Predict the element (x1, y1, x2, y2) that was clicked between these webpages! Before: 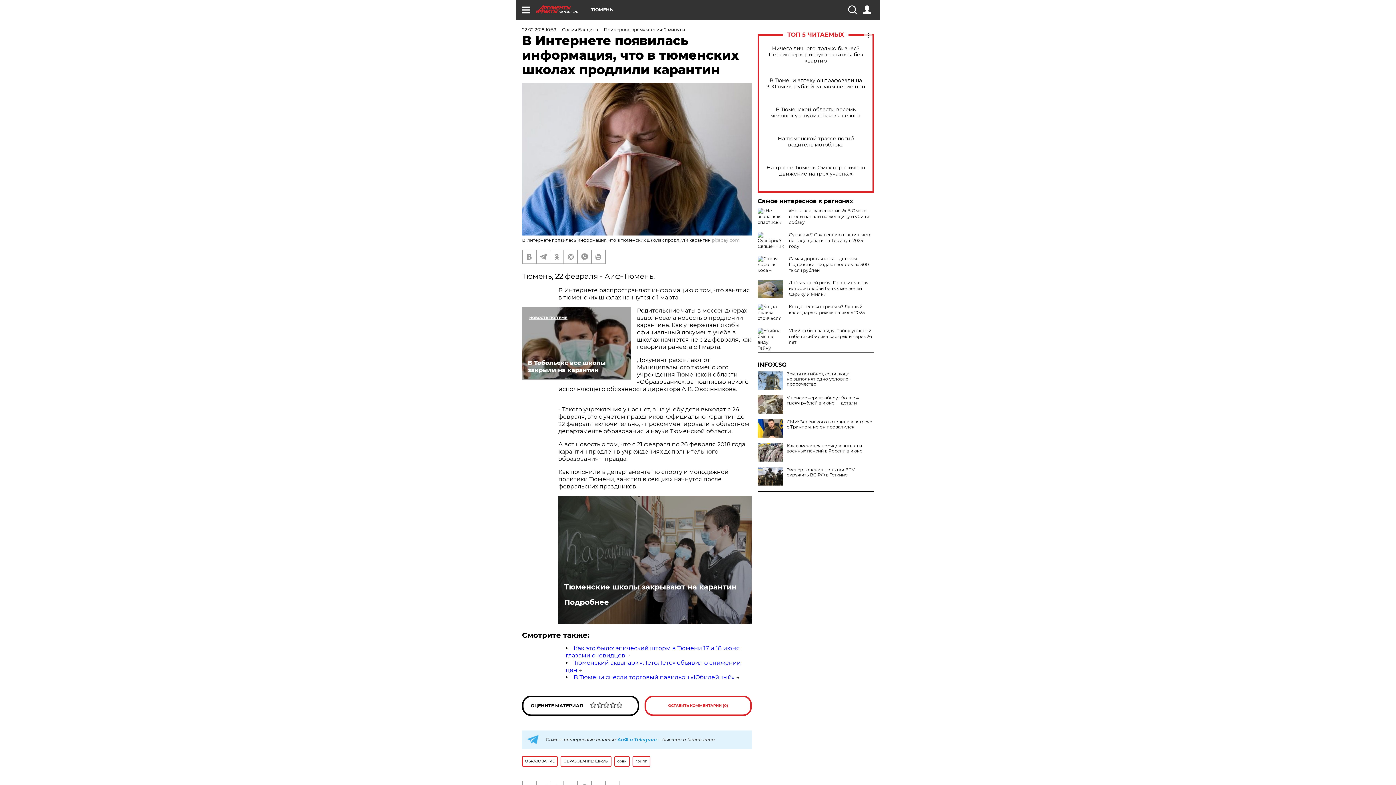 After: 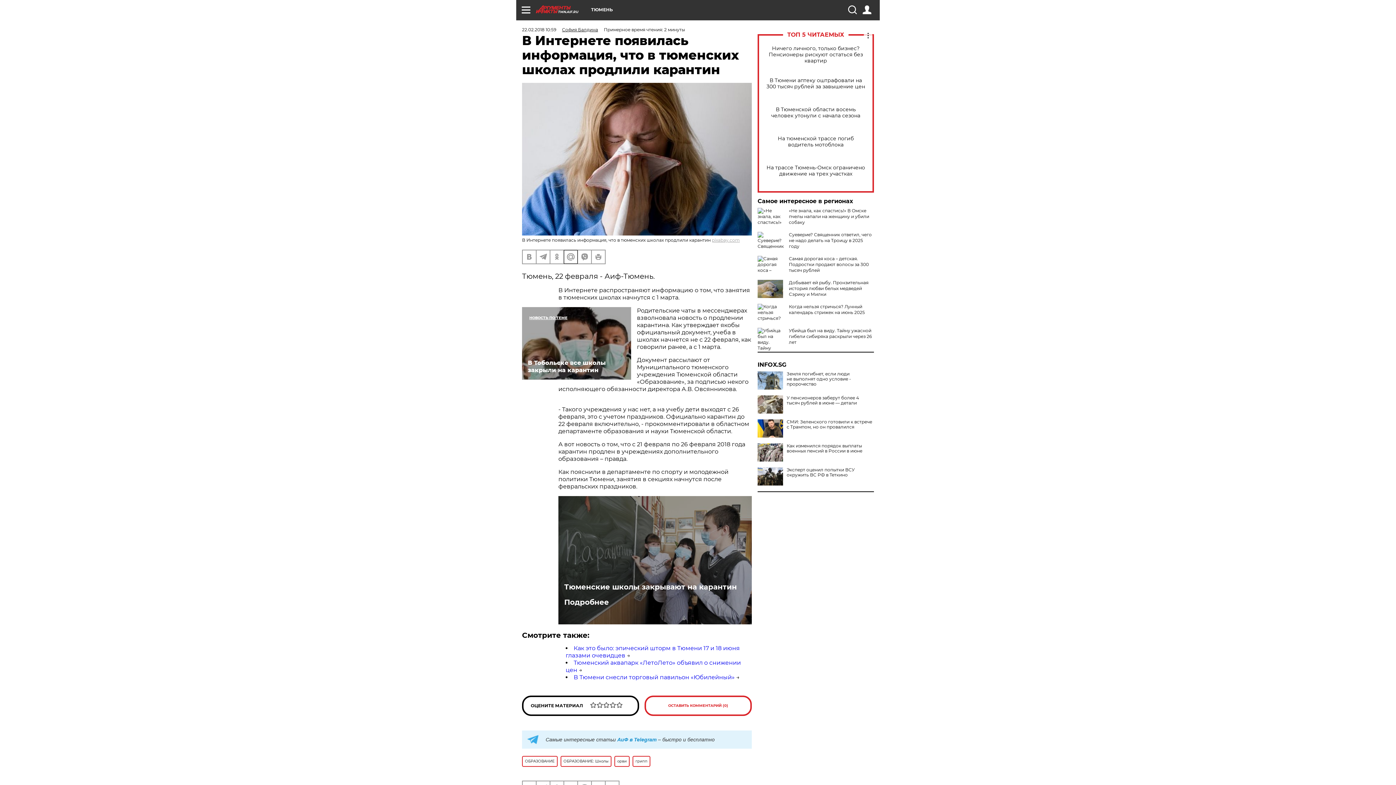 Action: bbox: (564, 250, 577, 263)